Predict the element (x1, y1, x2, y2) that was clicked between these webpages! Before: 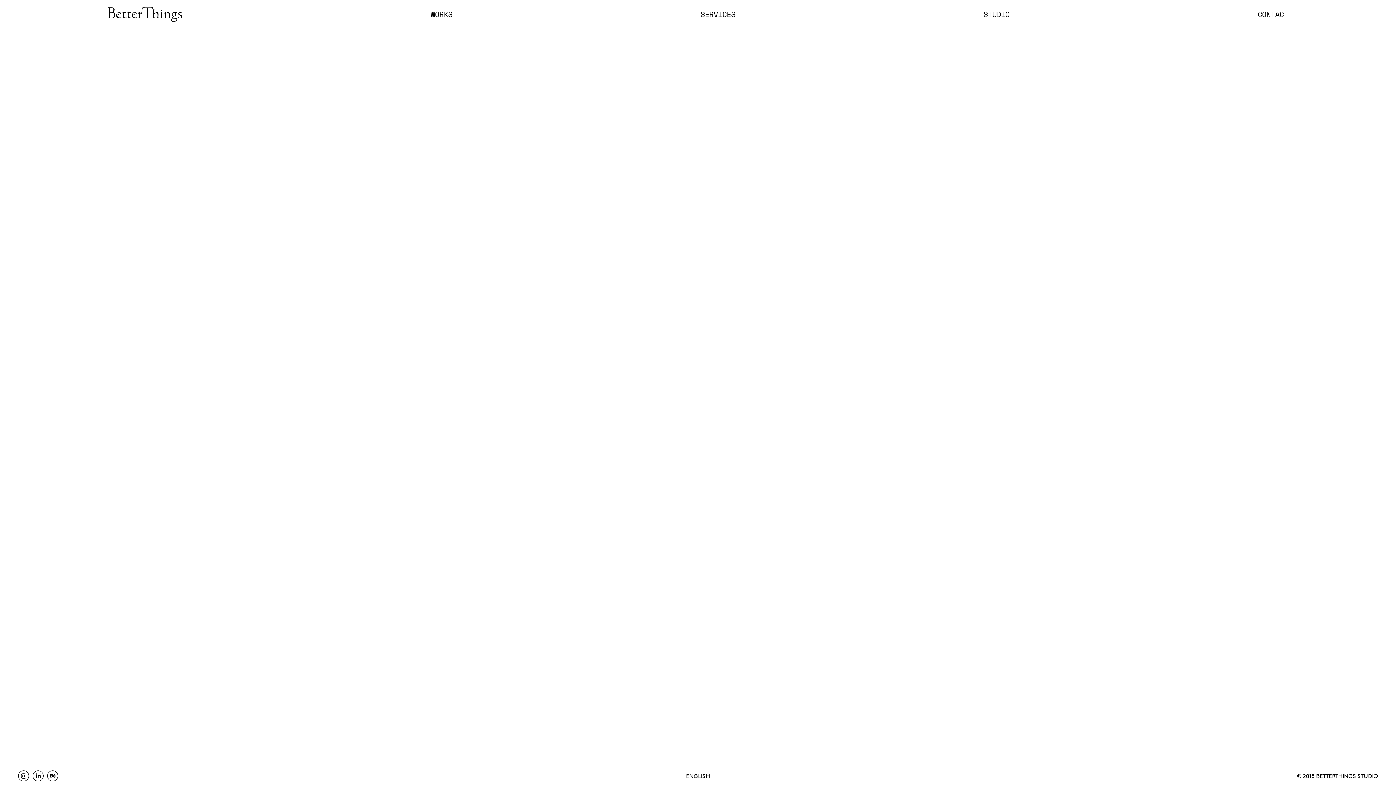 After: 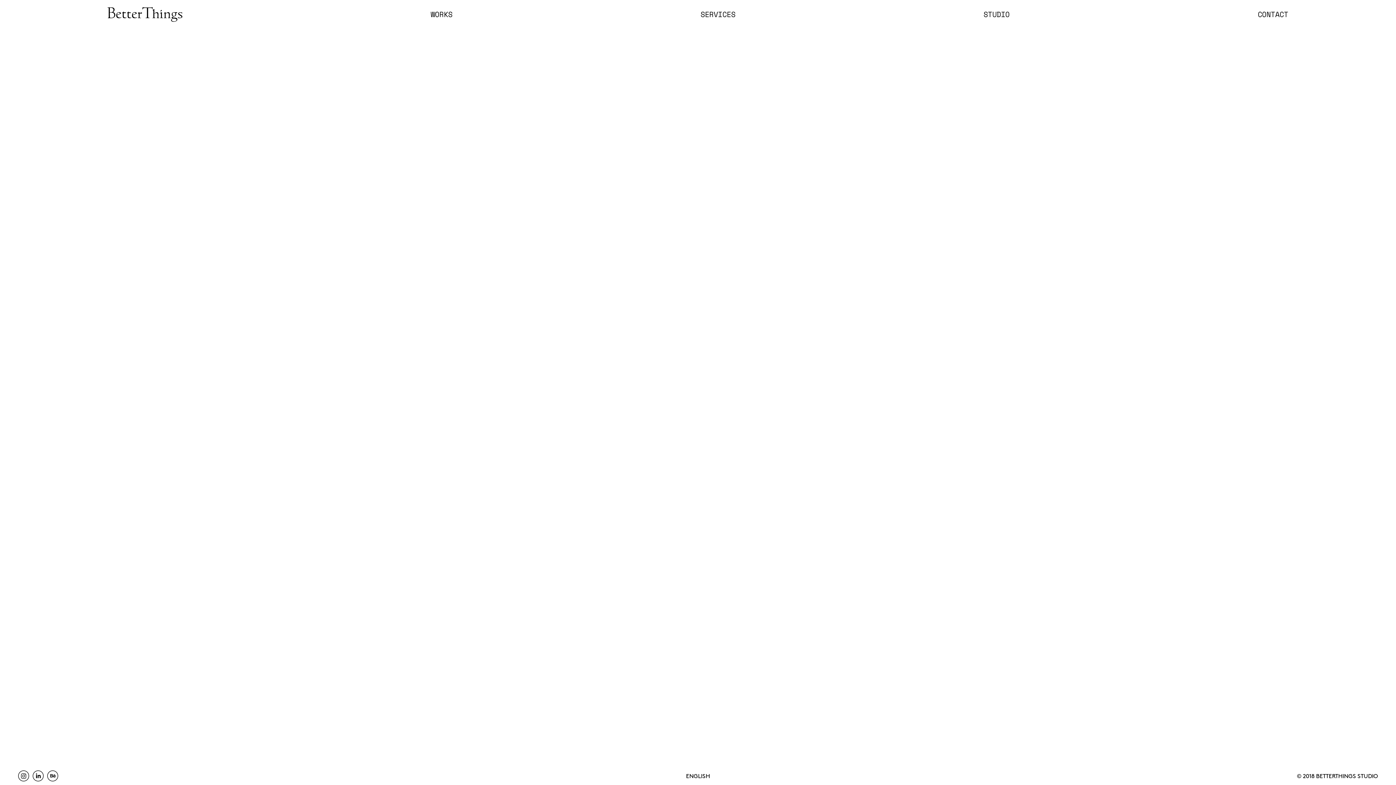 Action: bbox: (47, 776, 58, 783)